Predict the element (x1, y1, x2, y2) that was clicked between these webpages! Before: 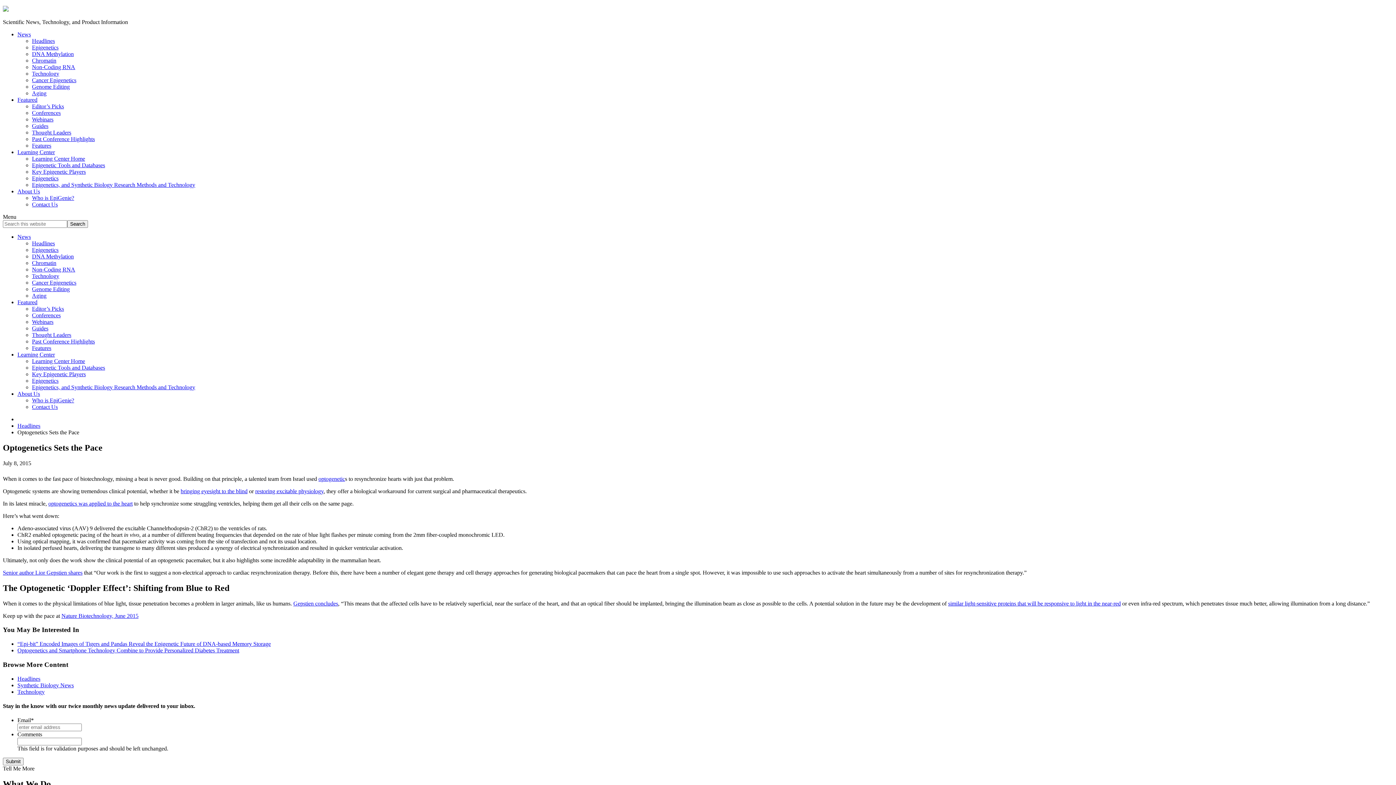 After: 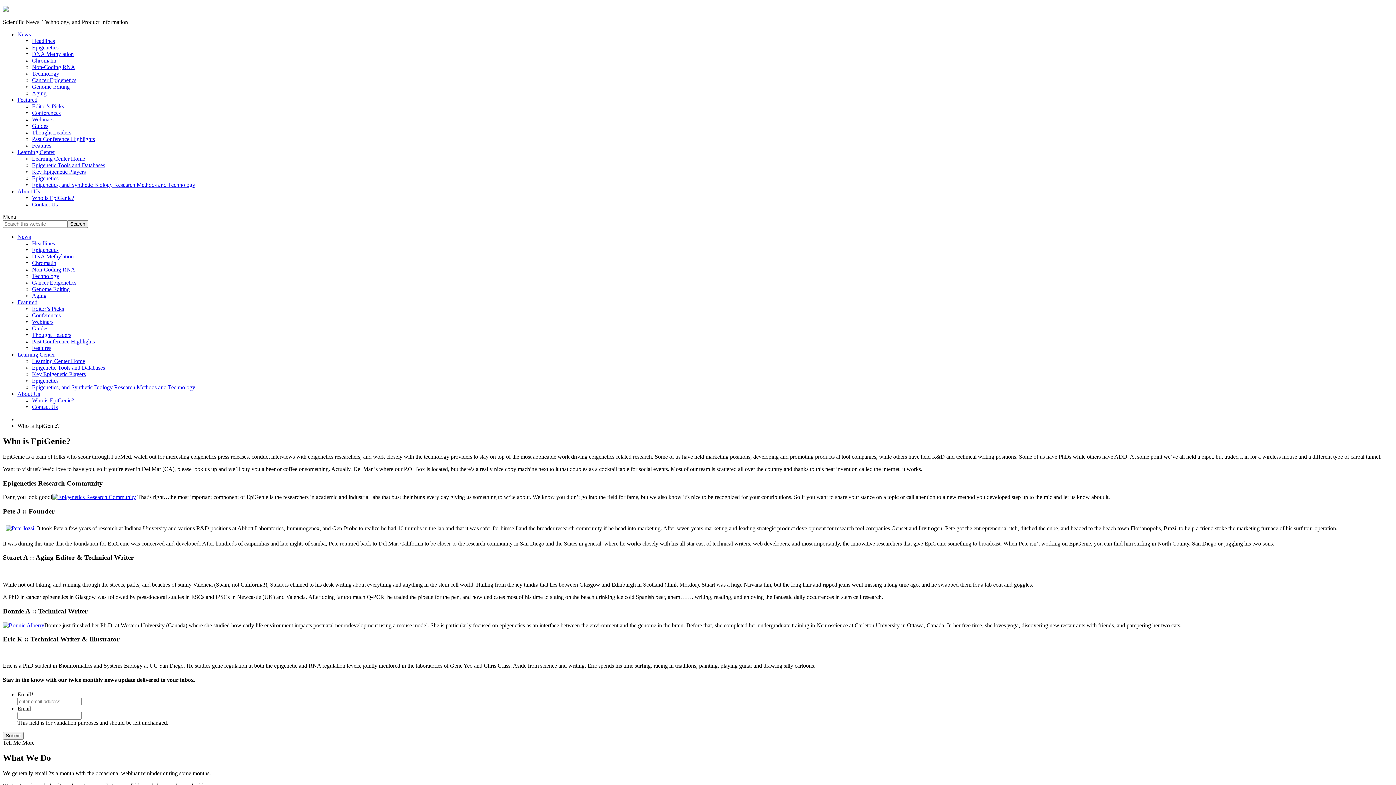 Action: bbox: (17, 390, 40, 397) label: About Us